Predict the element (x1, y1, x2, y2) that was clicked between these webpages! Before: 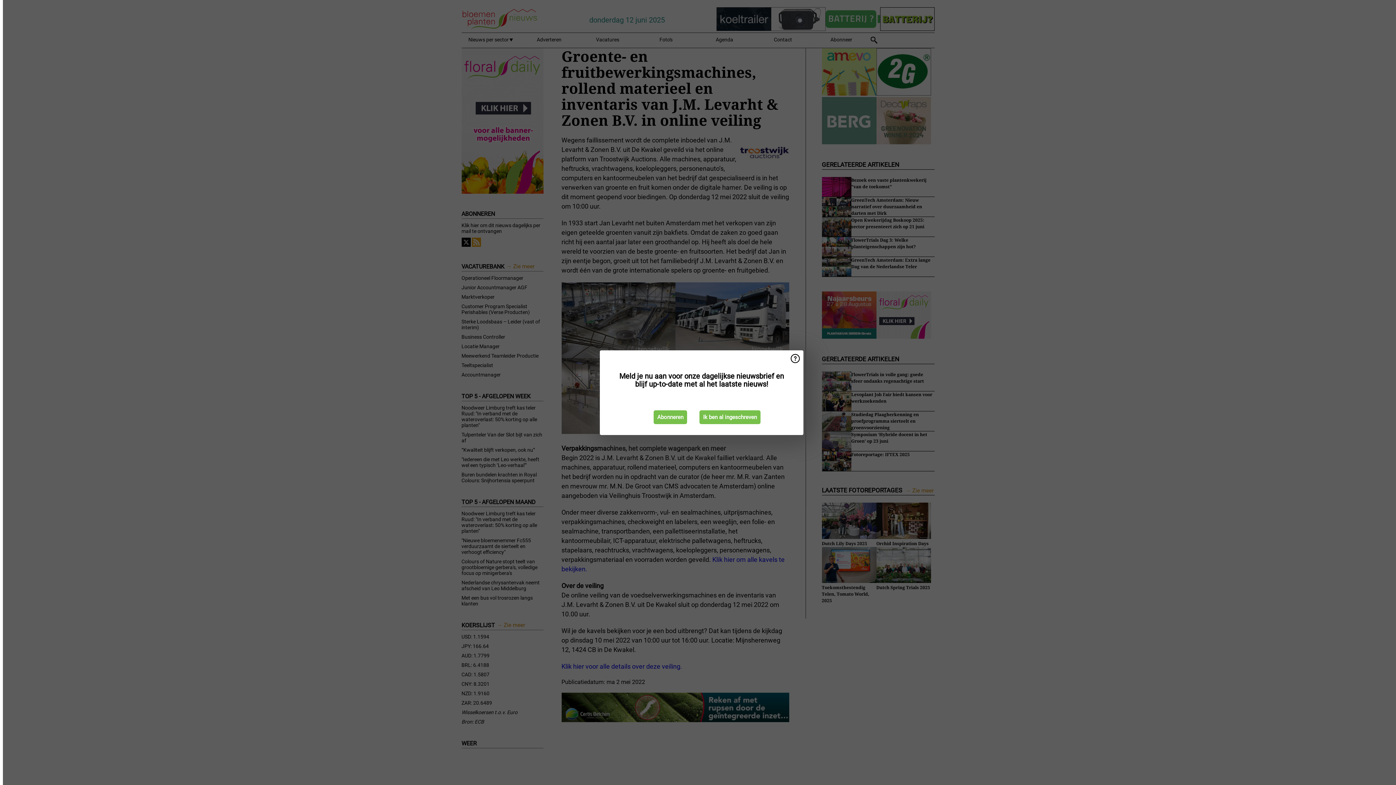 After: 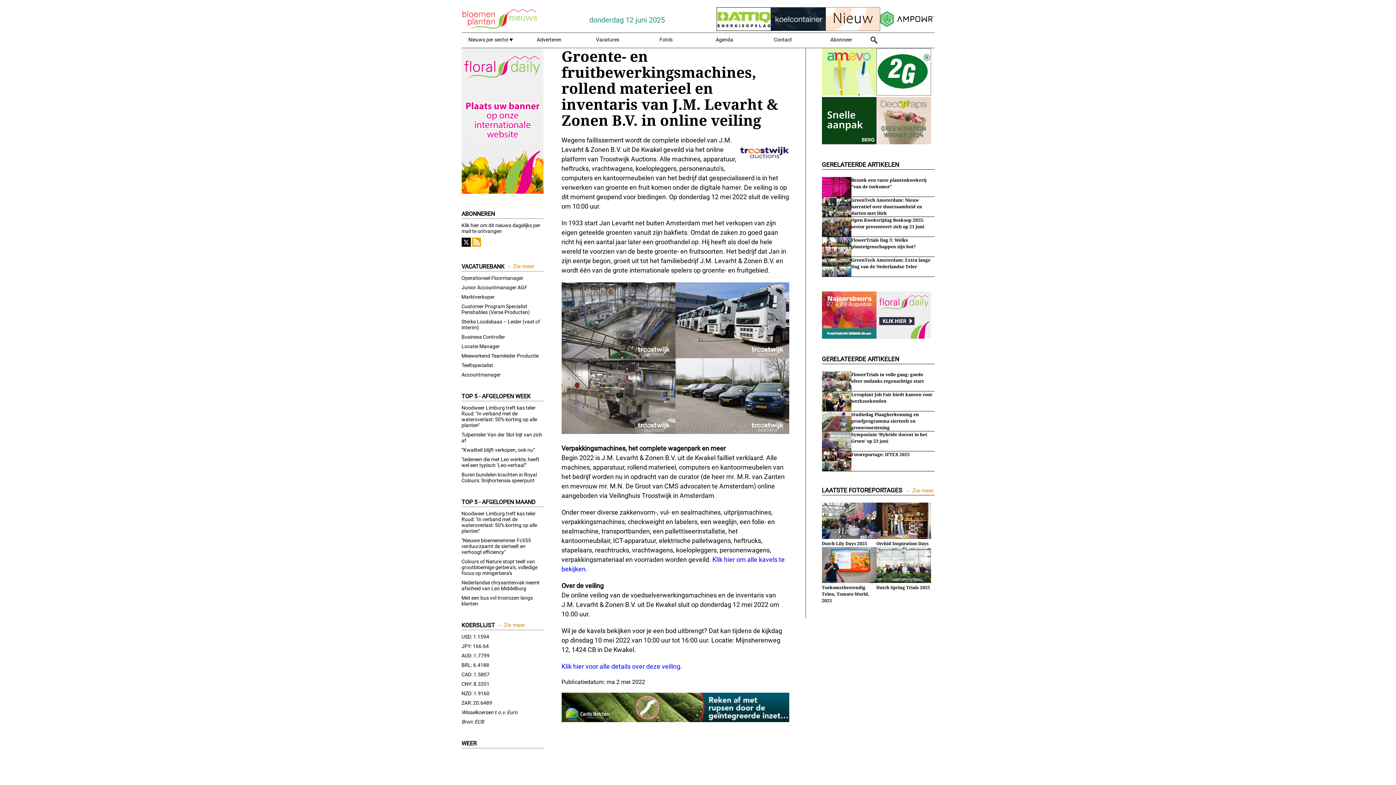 Action: bbox: (699, 410, 760, 424) label: Ik ben al ingeschreven